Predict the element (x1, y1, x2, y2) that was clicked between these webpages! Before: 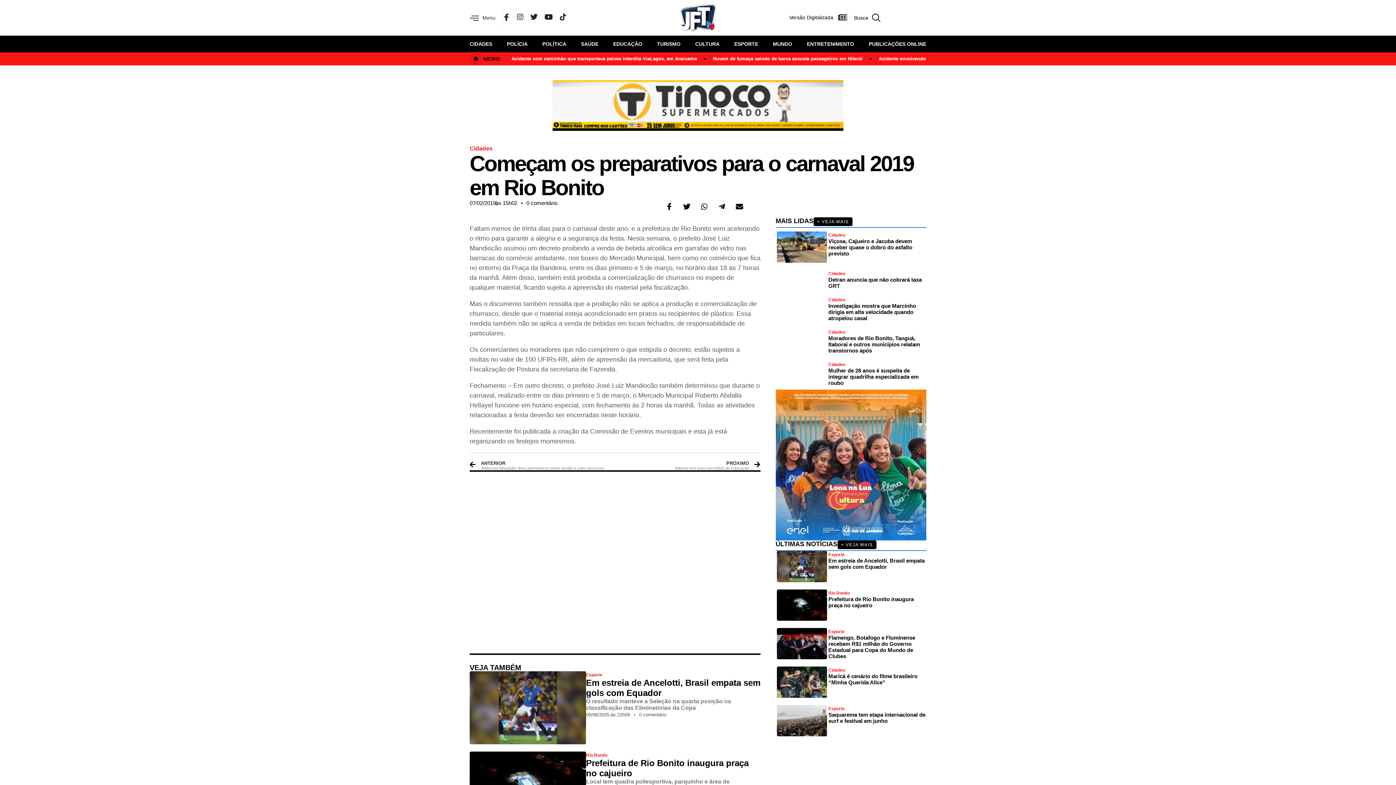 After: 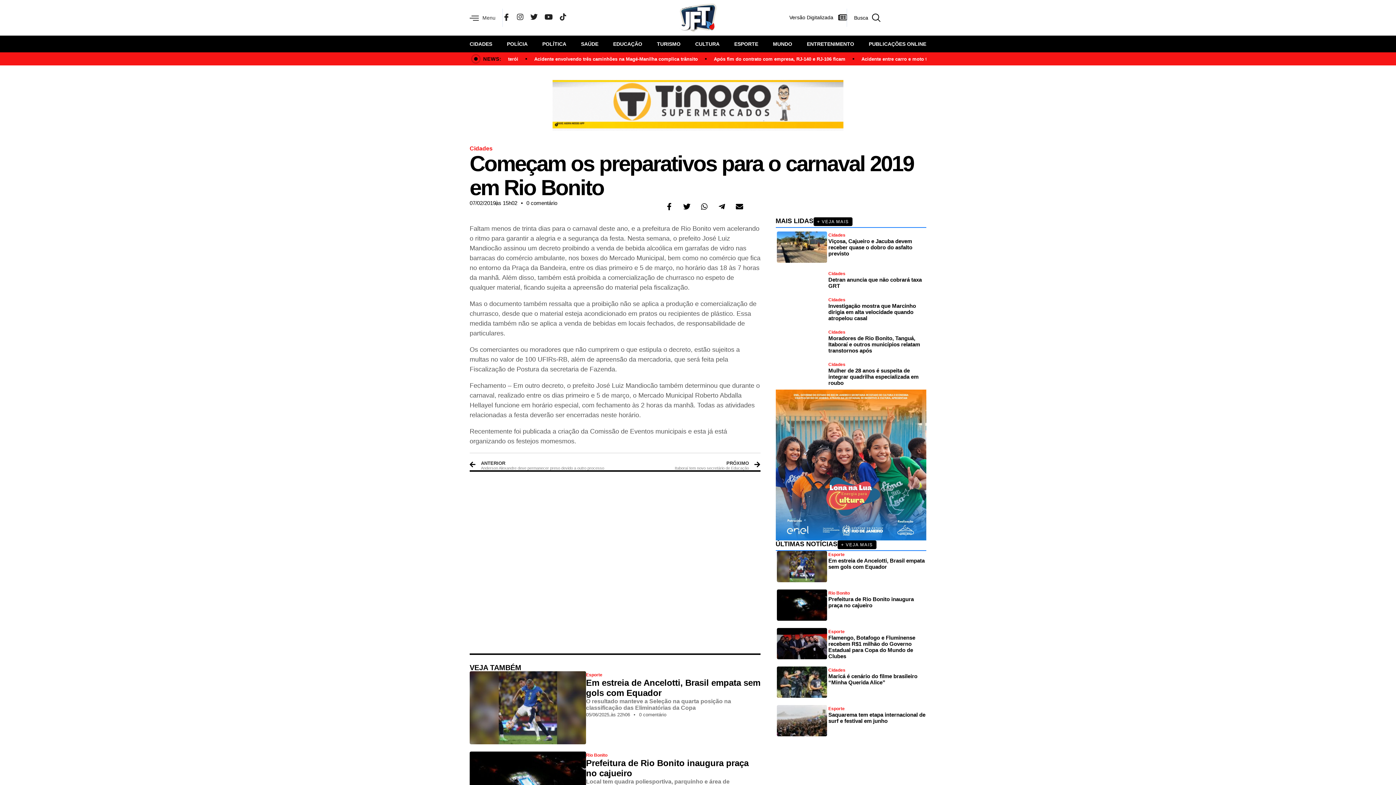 Action: label: Share on whatsapp bbox: (697, 200, 711, 213)